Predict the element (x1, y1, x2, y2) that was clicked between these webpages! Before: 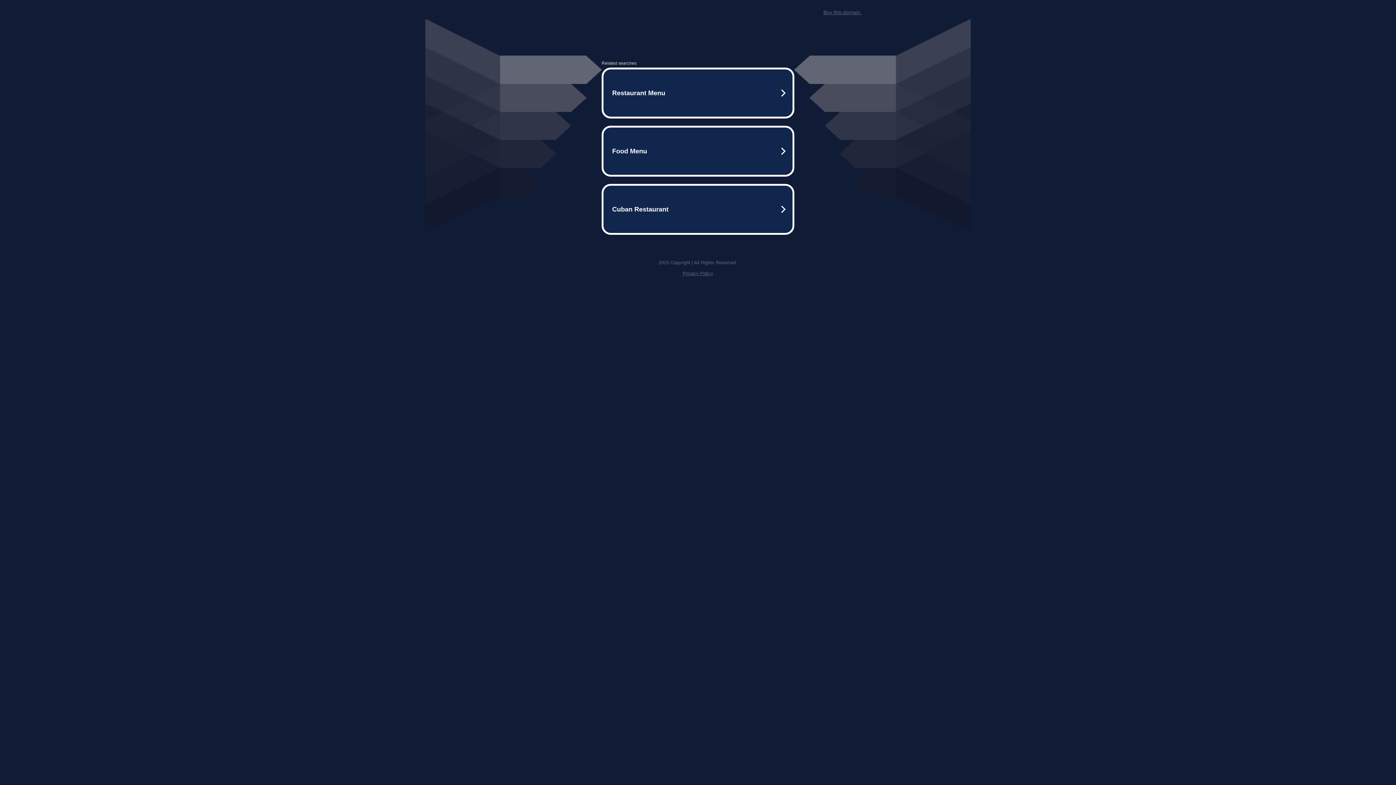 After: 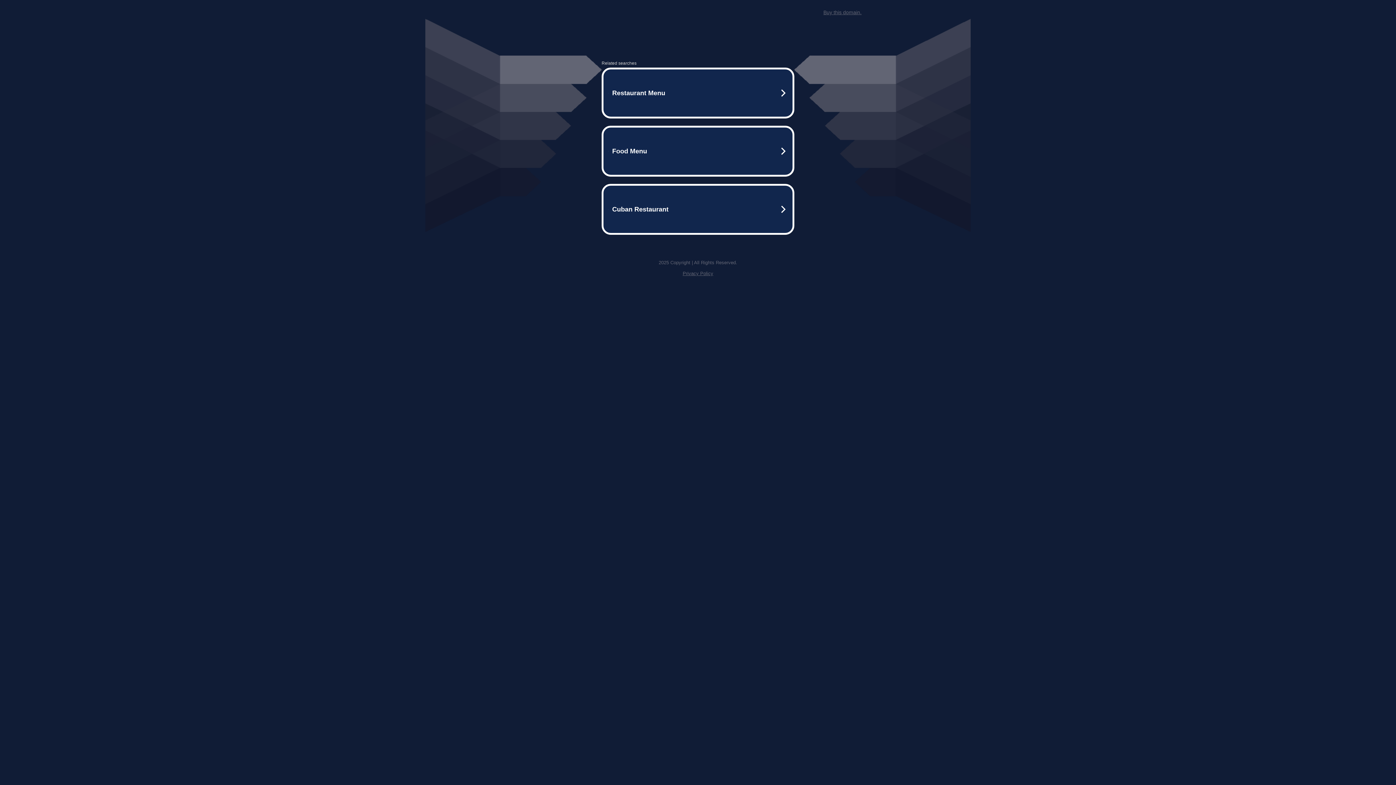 Action: label: Privacy Policy bbox: (682, 270, 713, 276)